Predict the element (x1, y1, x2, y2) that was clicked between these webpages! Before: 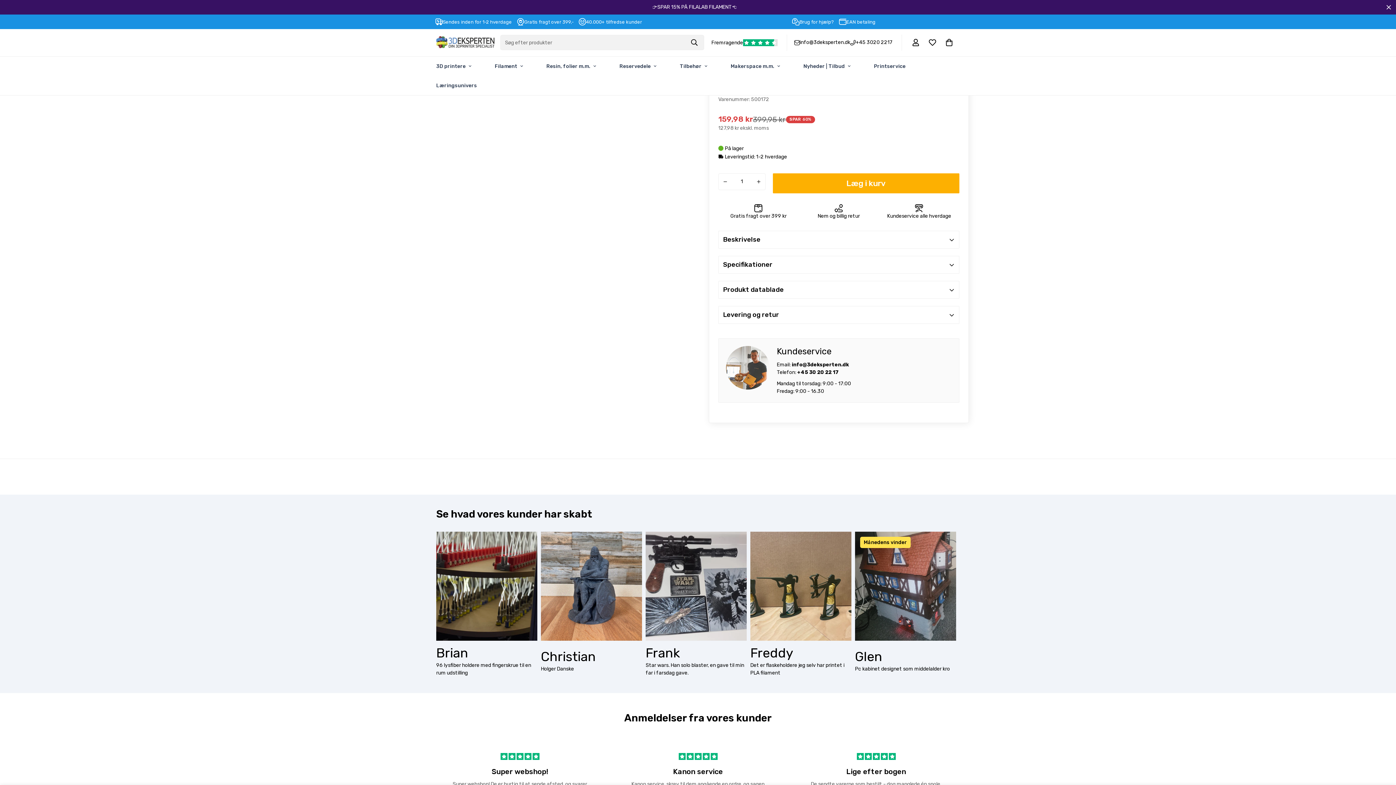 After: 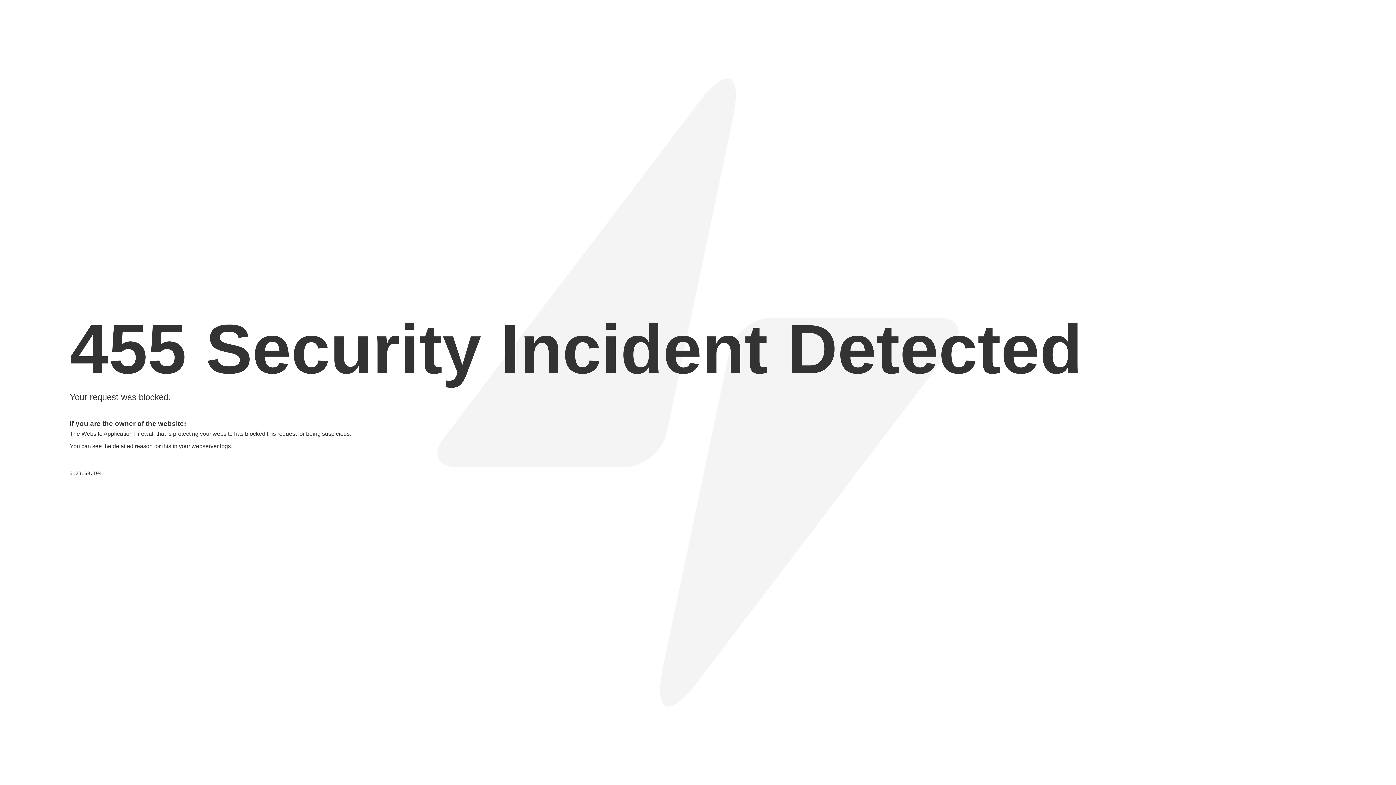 Action: bbox: (862, 56, 917, 75) label: Printservice